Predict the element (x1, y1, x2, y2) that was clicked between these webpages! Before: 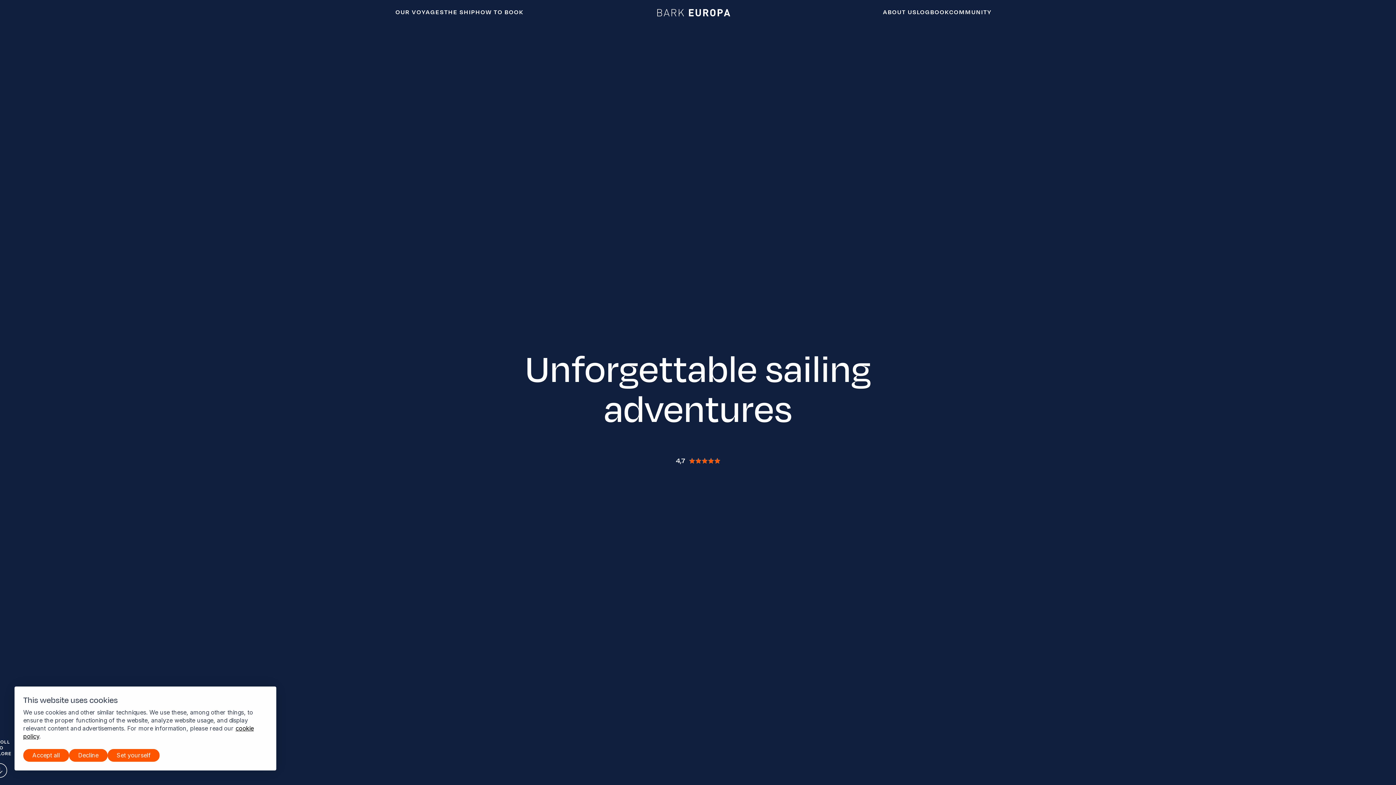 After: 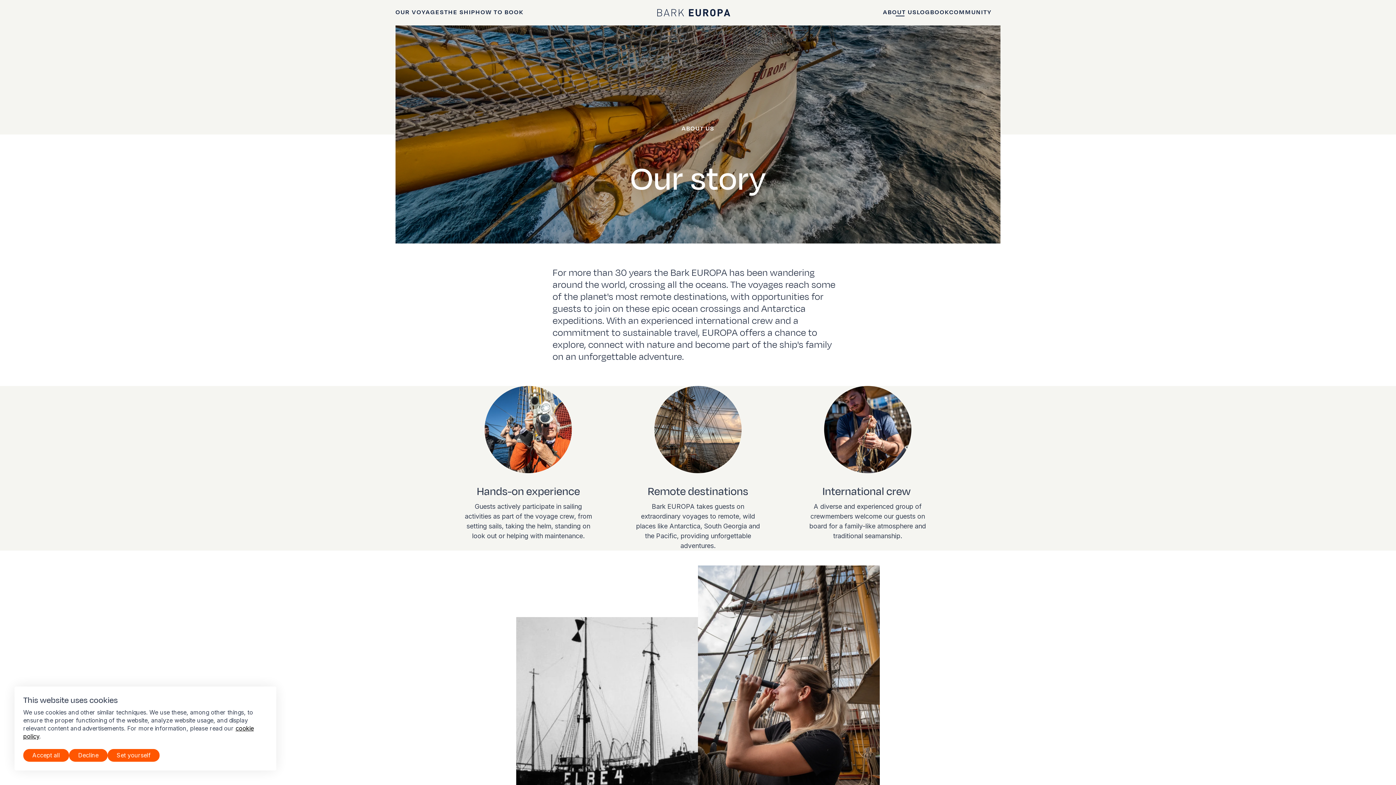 Action: bbox: (883, 8, 917, 16) label: ABOUT US